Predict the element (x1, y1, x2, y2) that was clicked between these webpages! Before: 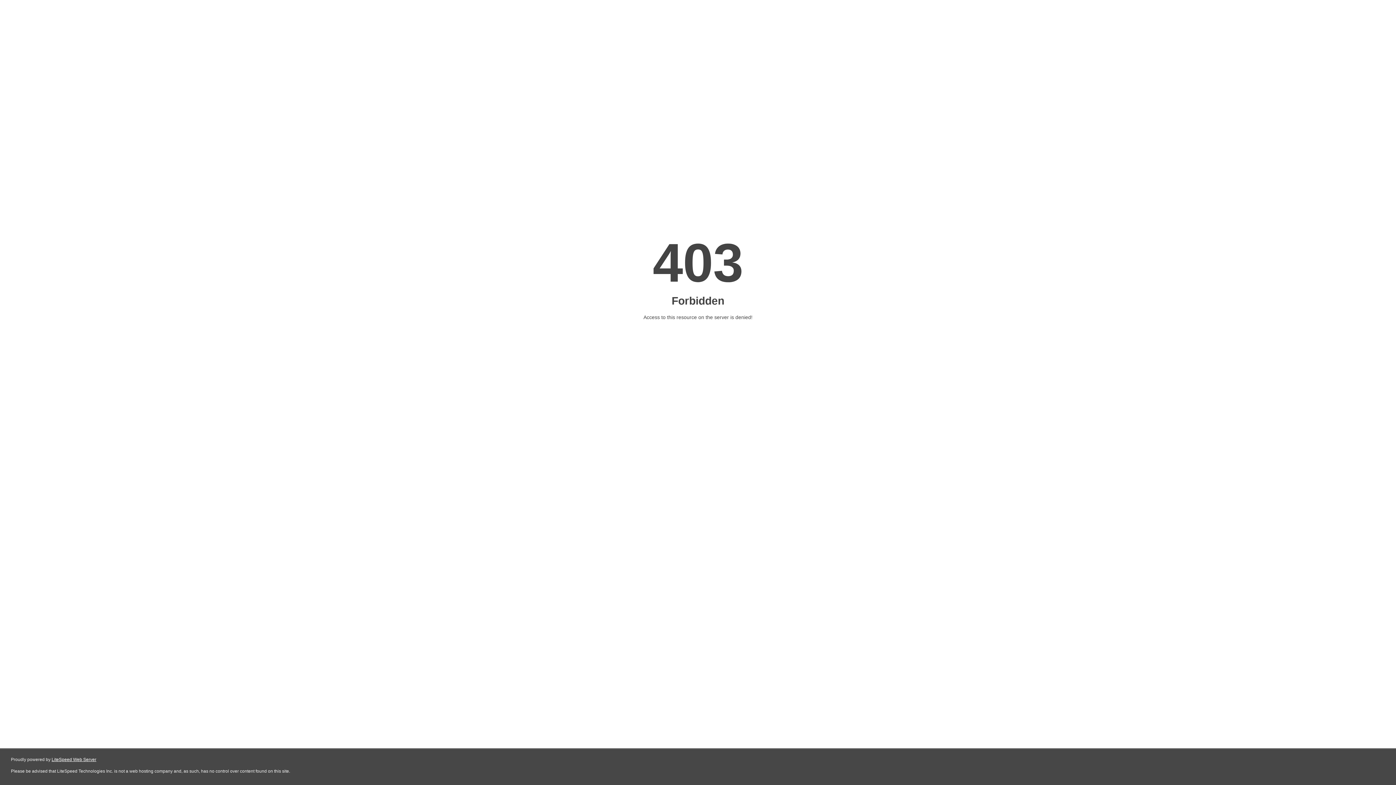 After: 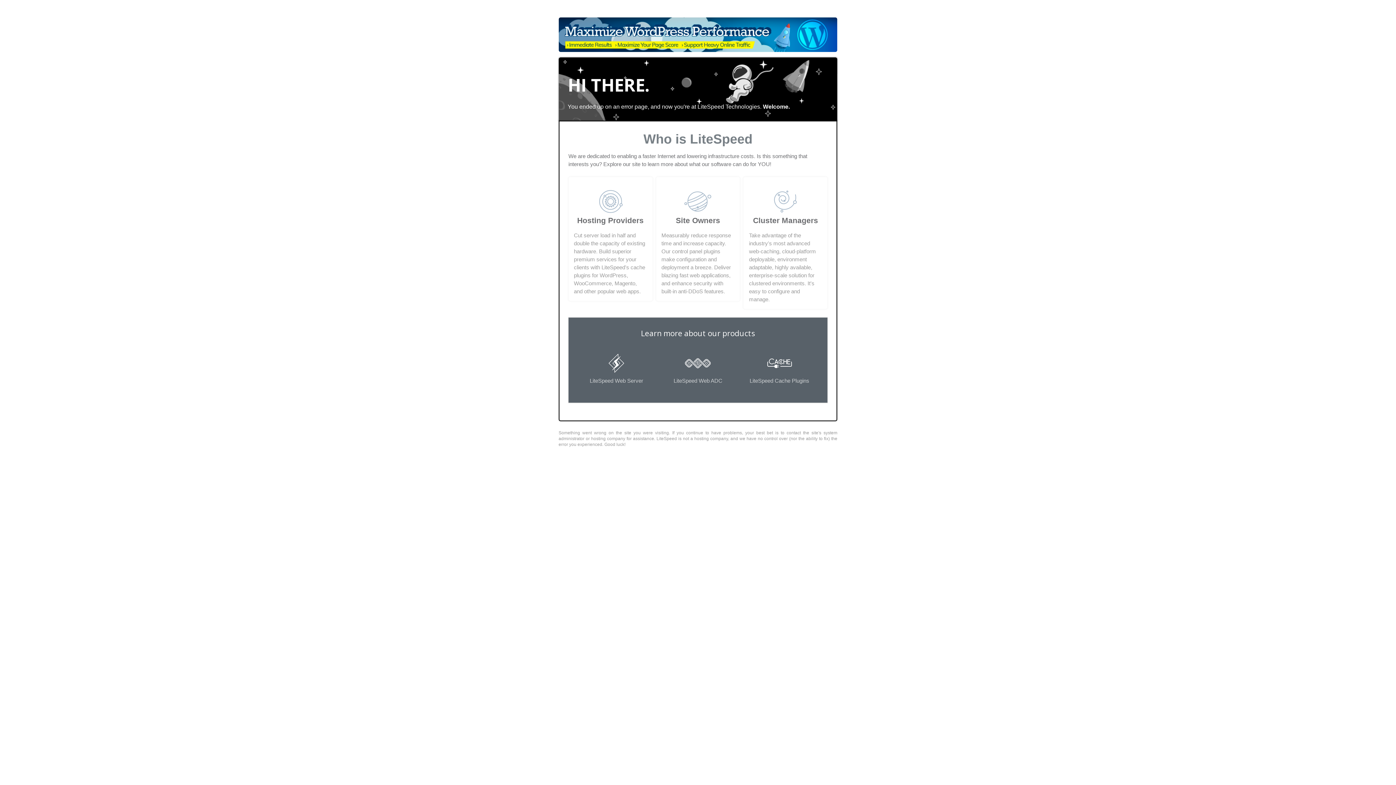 Action: bbox: (51, 757, 96, 762) label: LiteSpeed Web Server